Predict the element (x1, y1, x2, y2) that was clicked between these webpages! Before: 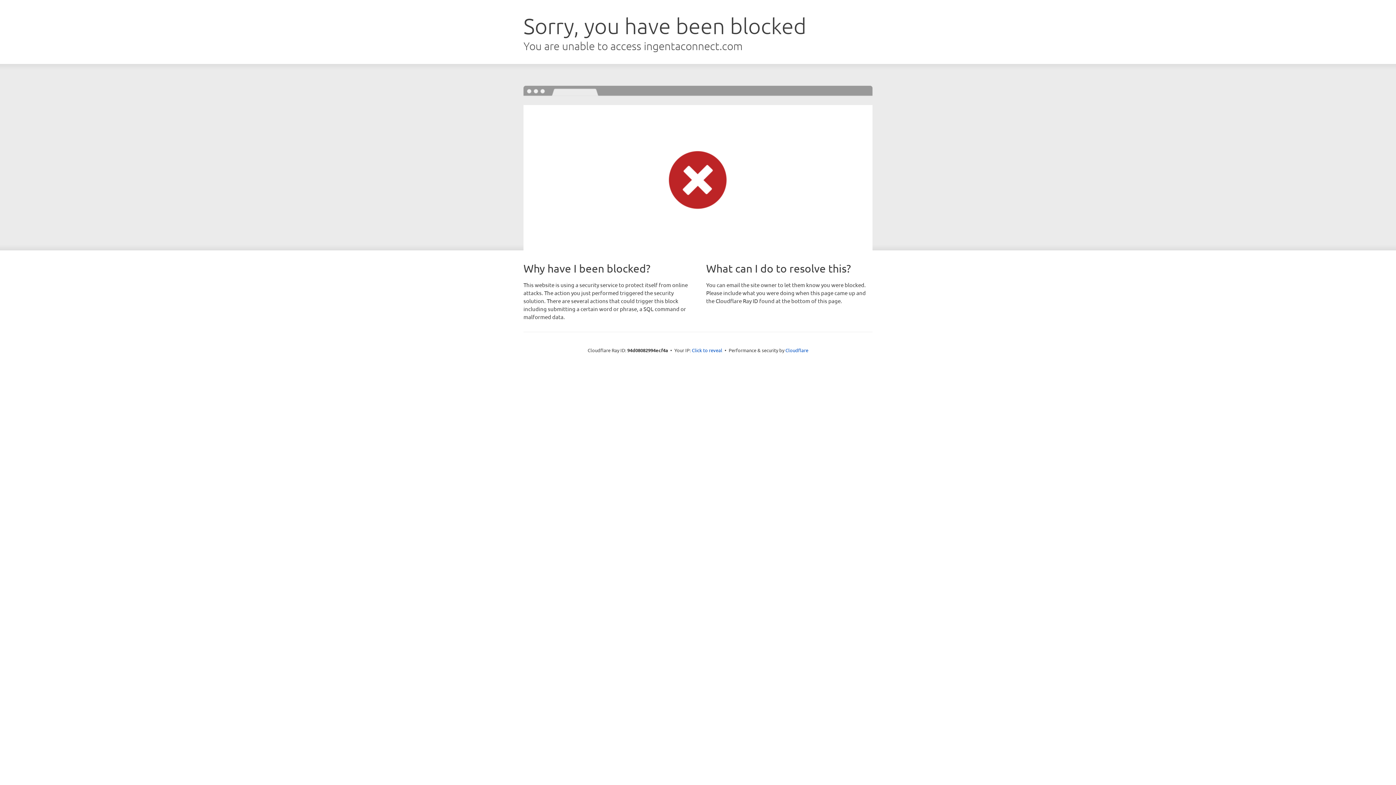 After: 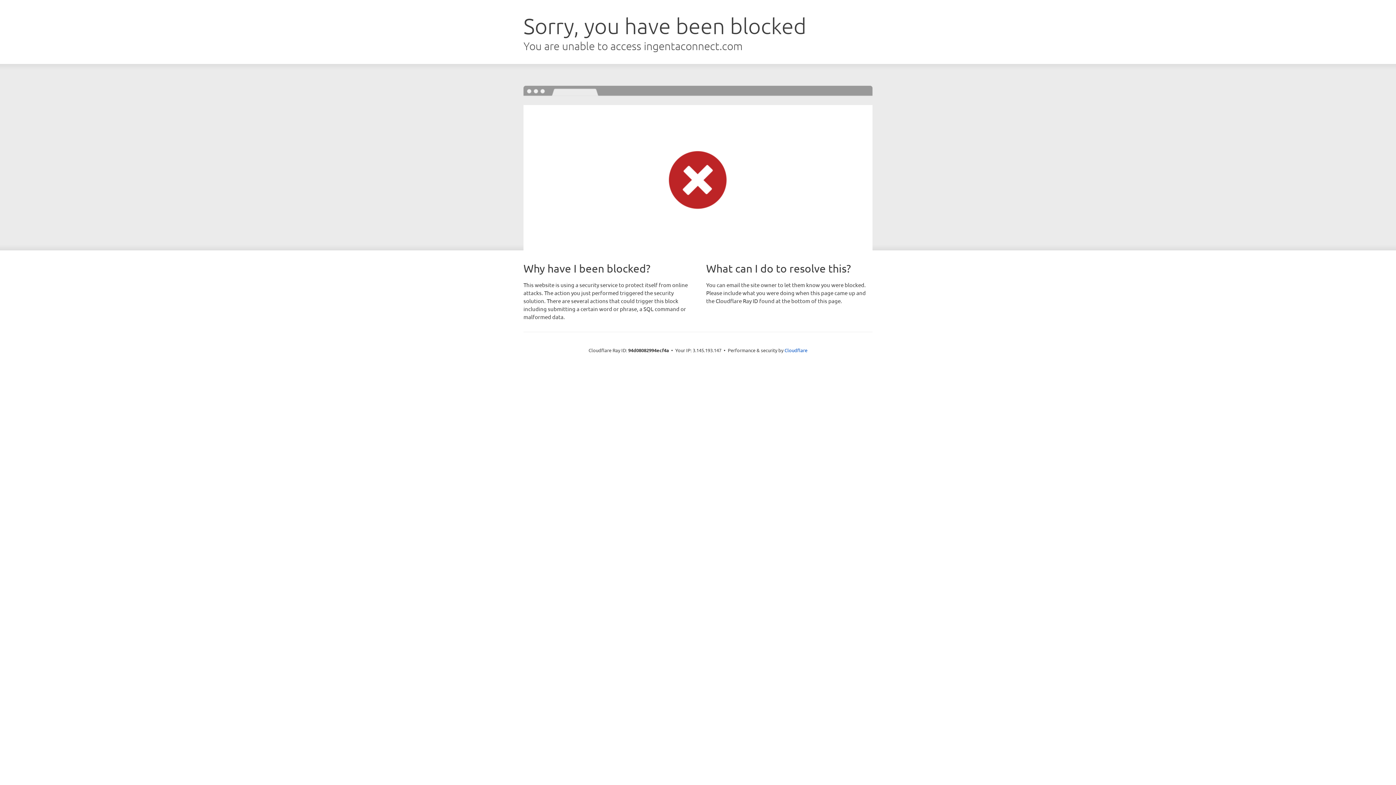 Action: label: Click to reveal bbox: (692, 346, 722, 353)